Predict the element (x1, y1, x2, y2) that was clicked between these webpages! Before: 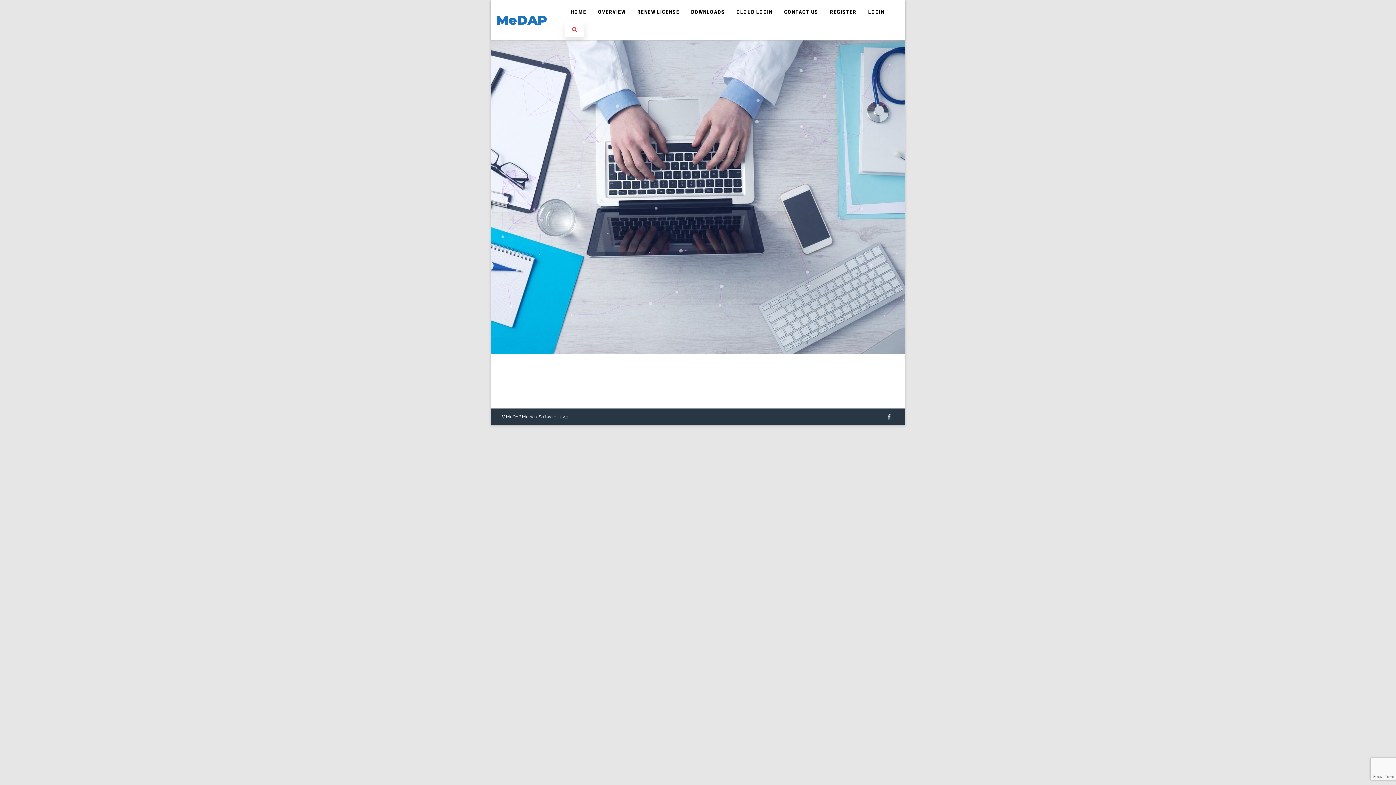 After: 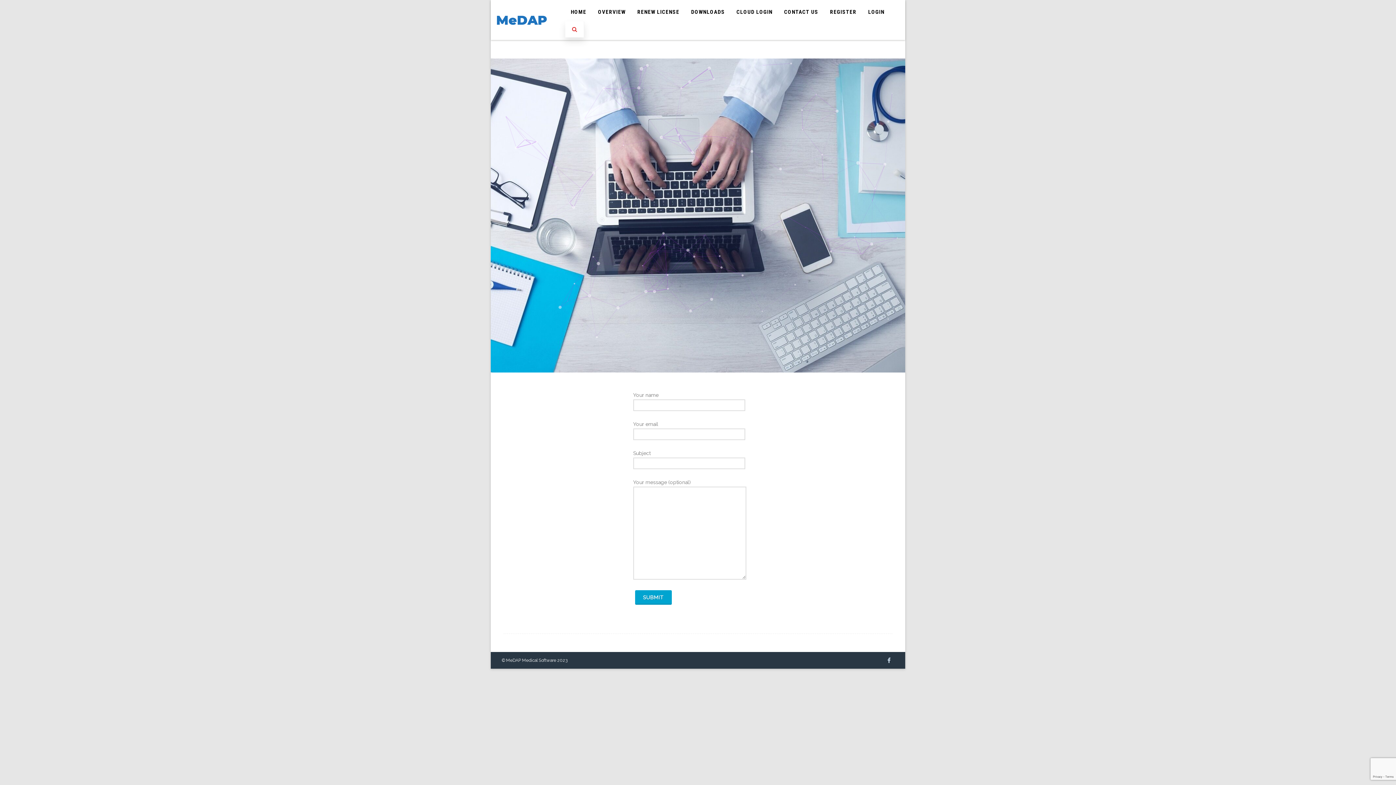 Action: bbox: (778, 2, 824, 21) label: CONTACT US